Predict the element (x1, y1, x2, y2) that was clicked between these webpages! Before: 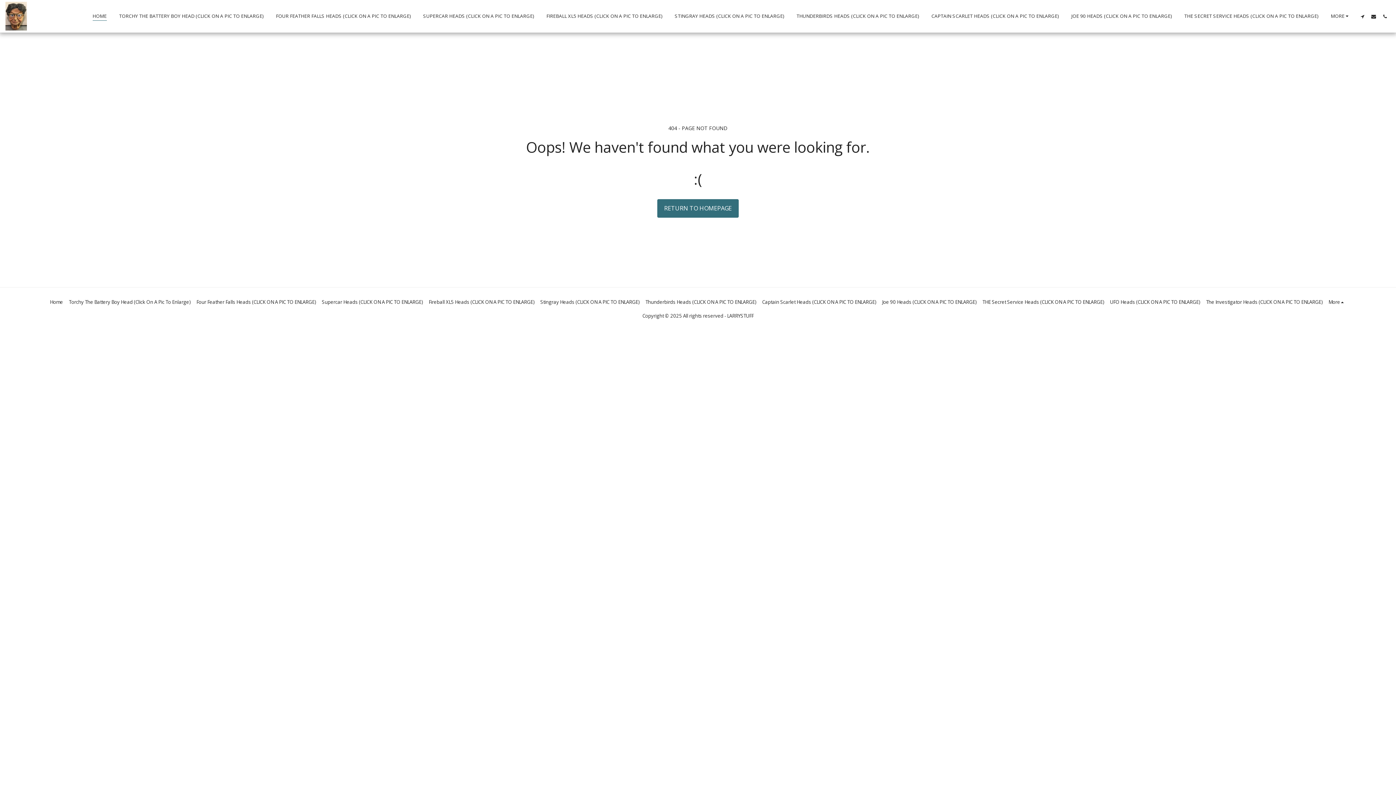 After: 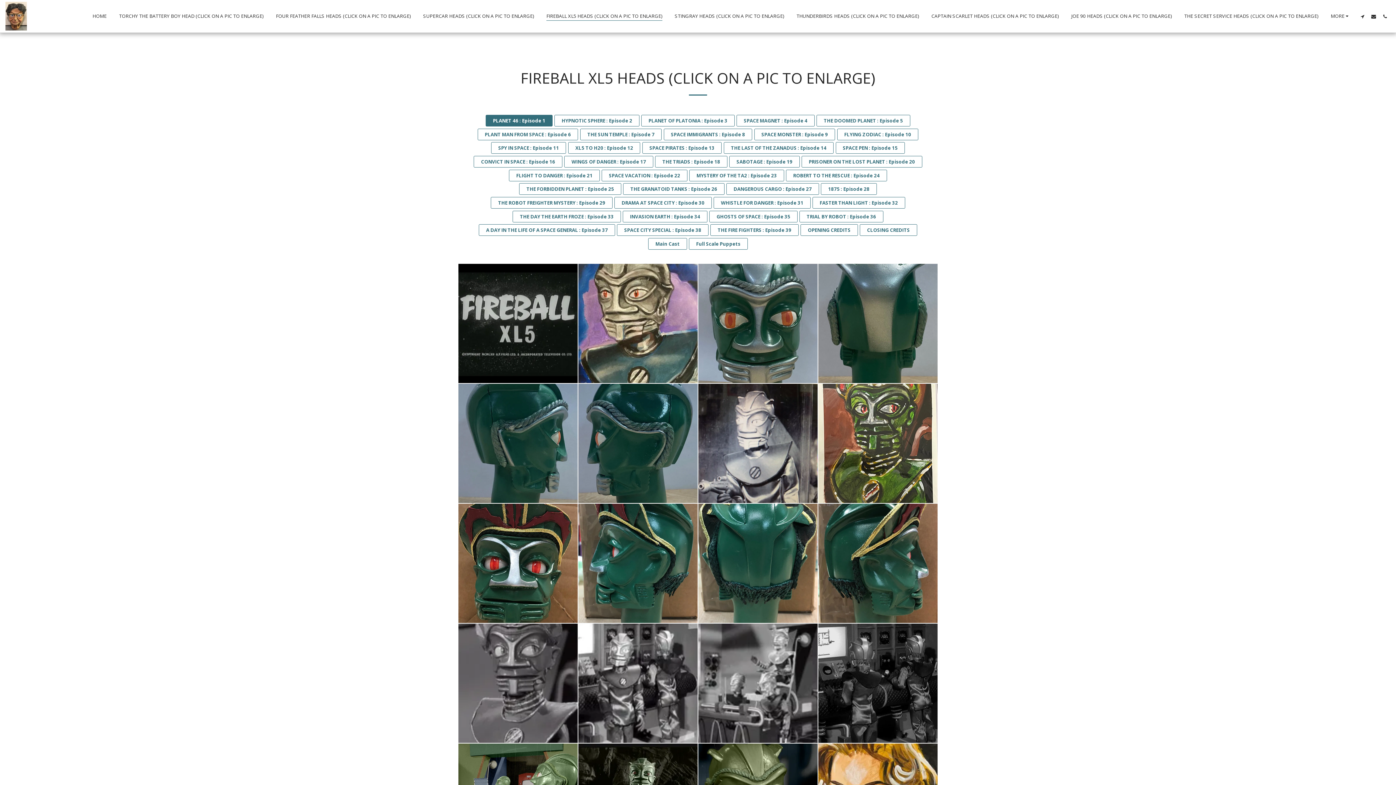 Action: bbox: (540, 11, 668, 21) label: FIREBALL XL5 HEADS (CLICK ON A PIC TO ENLARGE)